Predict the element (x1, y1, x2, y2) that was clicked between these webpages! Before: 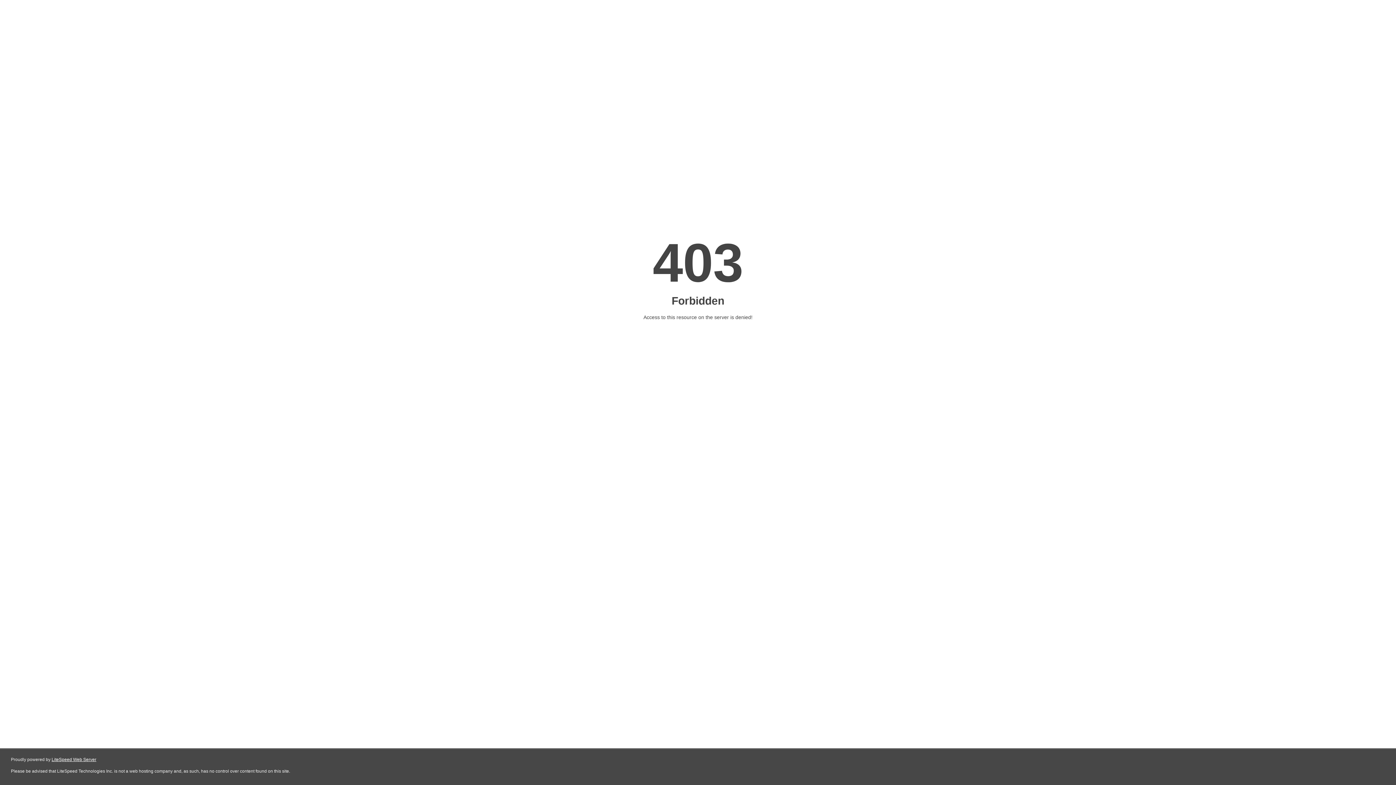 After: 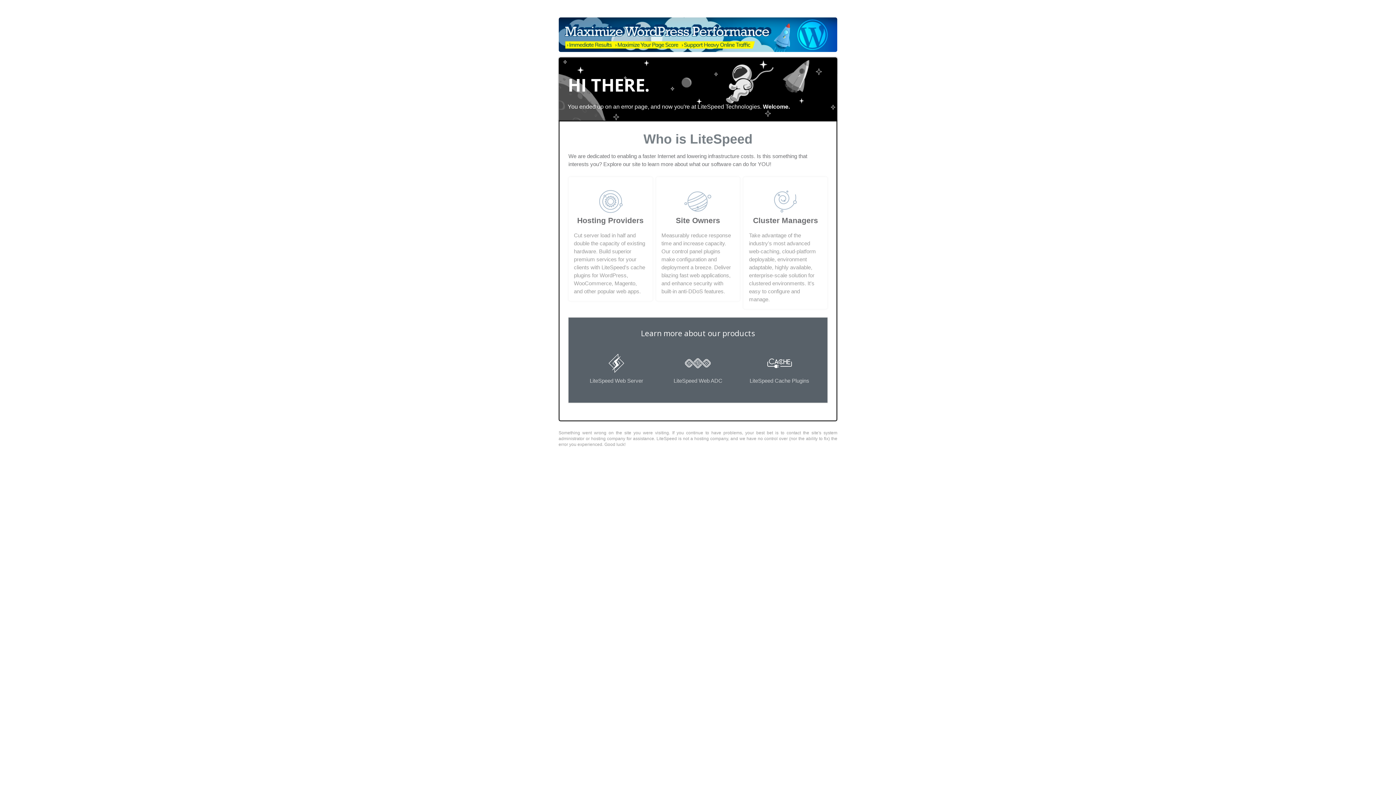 Action: bbox: (51, 757, 96, 762) label: LiteSpeed Web Server